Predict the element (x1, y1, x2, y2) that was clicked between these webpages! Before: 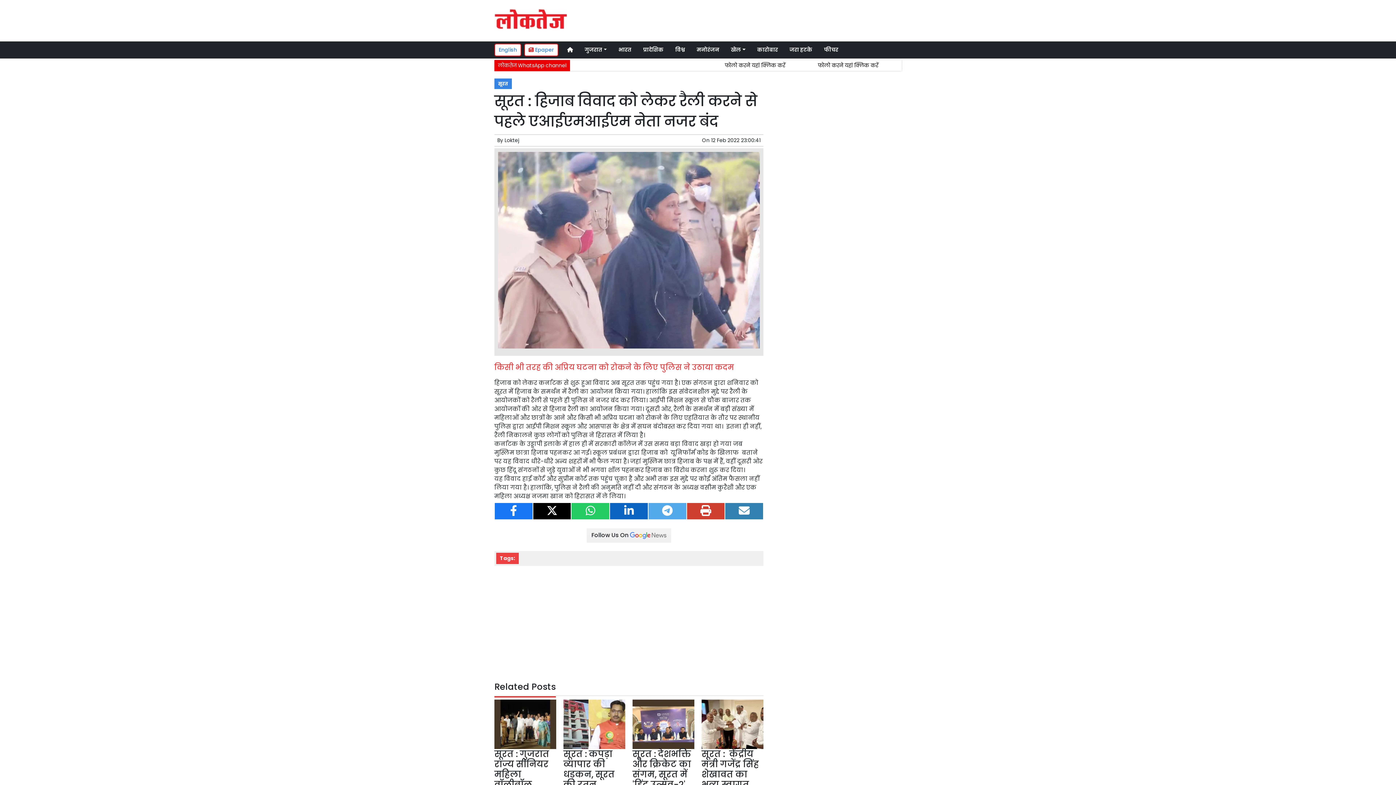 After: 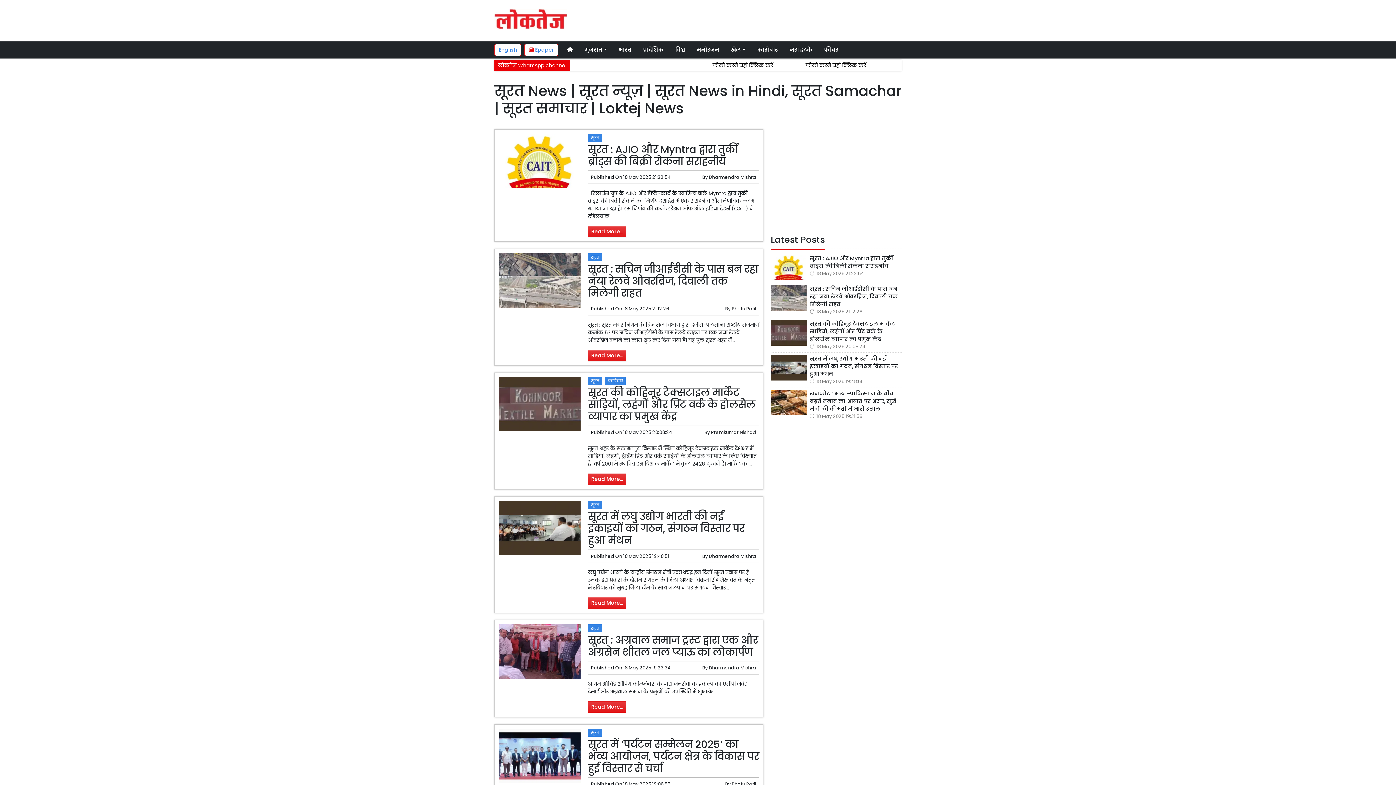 Action: label: सूरत bbox: (494, 78, 512, 89)